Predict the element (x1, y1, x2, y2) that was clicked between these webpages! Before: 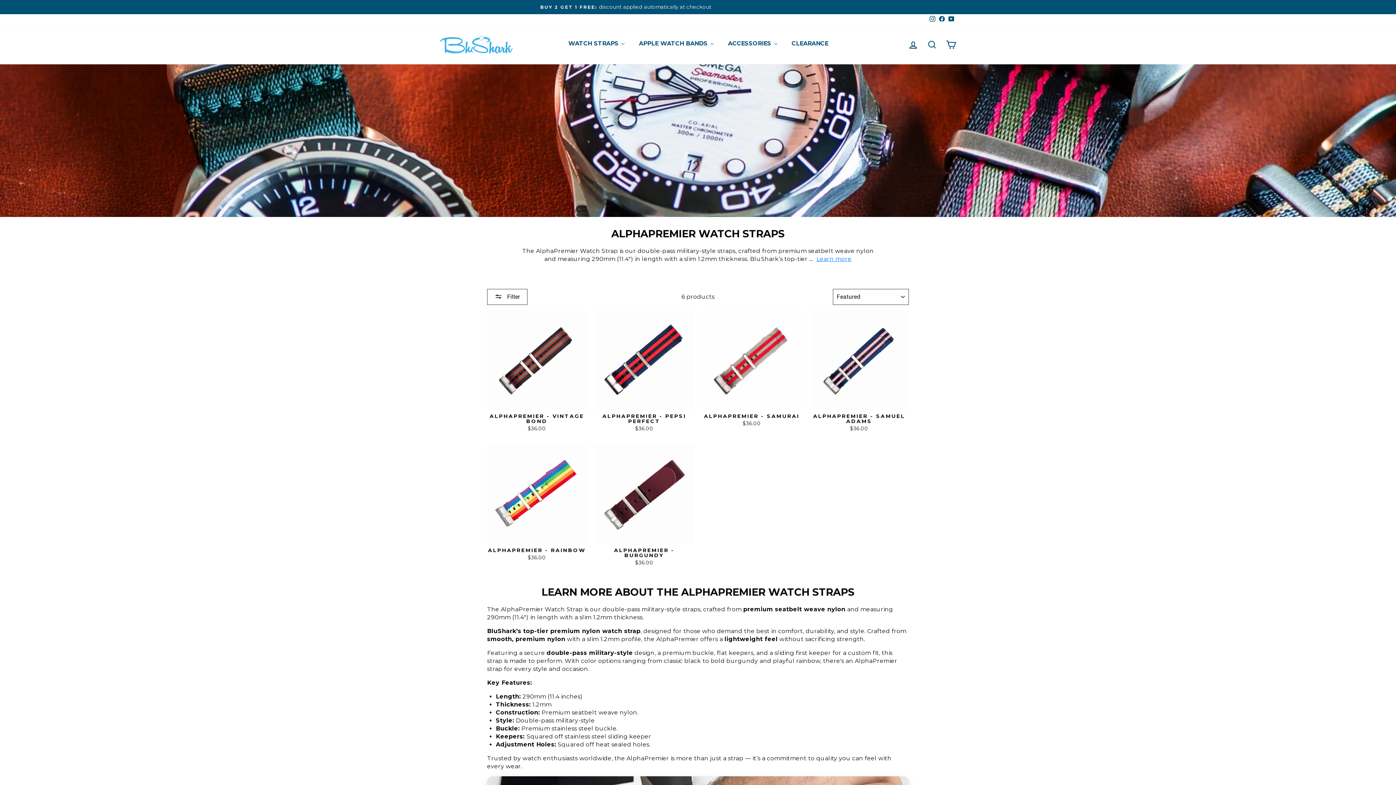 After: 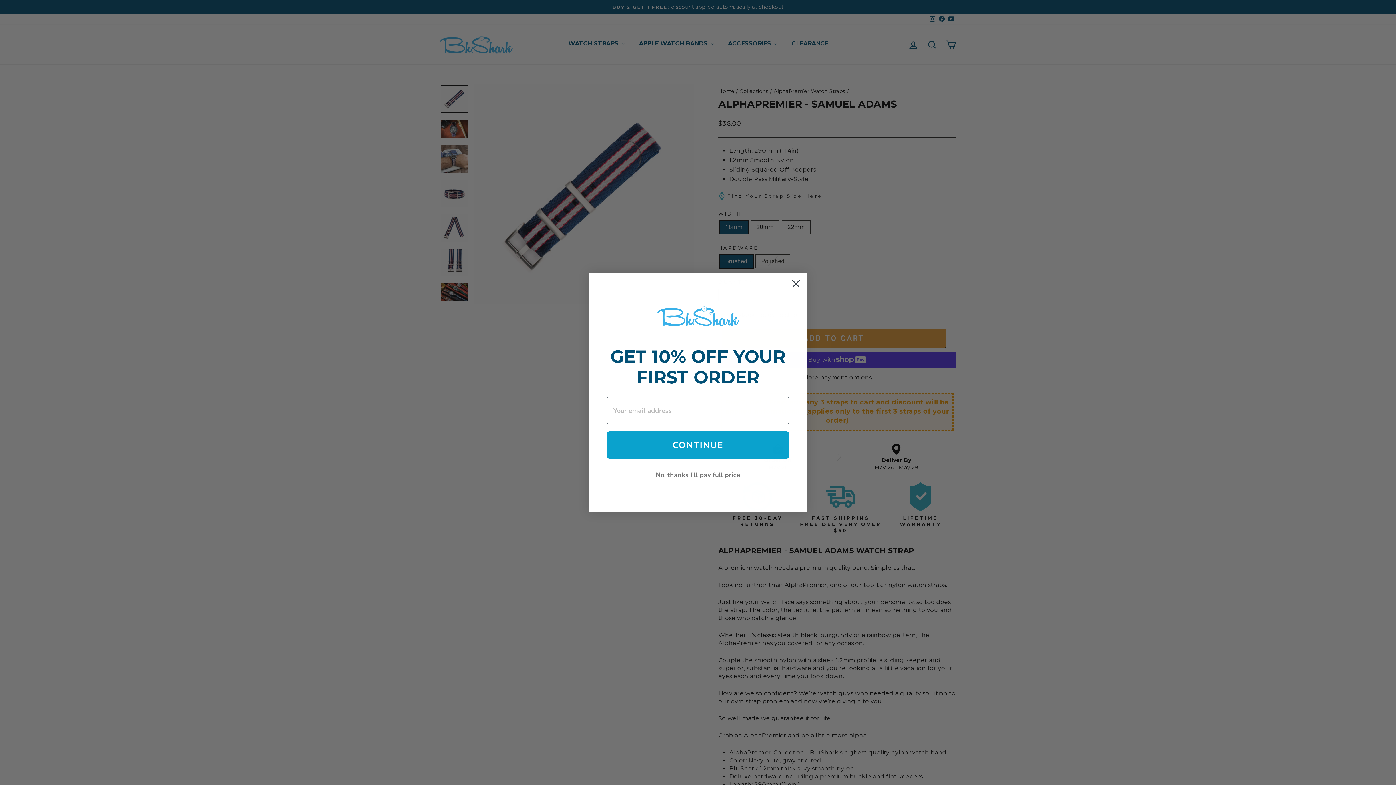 Action: bbox: (809, 413, 909, 423) label: ALPHAPREMIER - SAMUEL ADAMS